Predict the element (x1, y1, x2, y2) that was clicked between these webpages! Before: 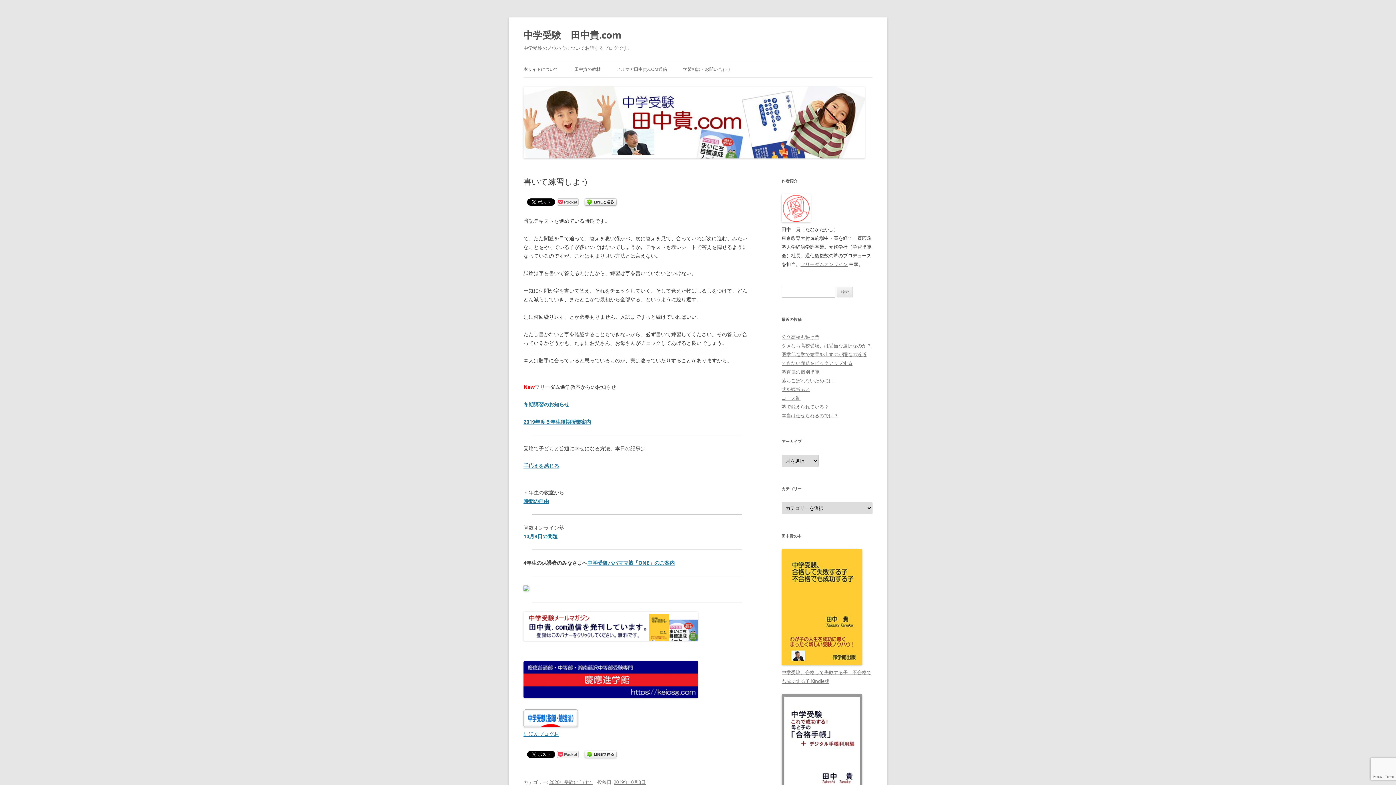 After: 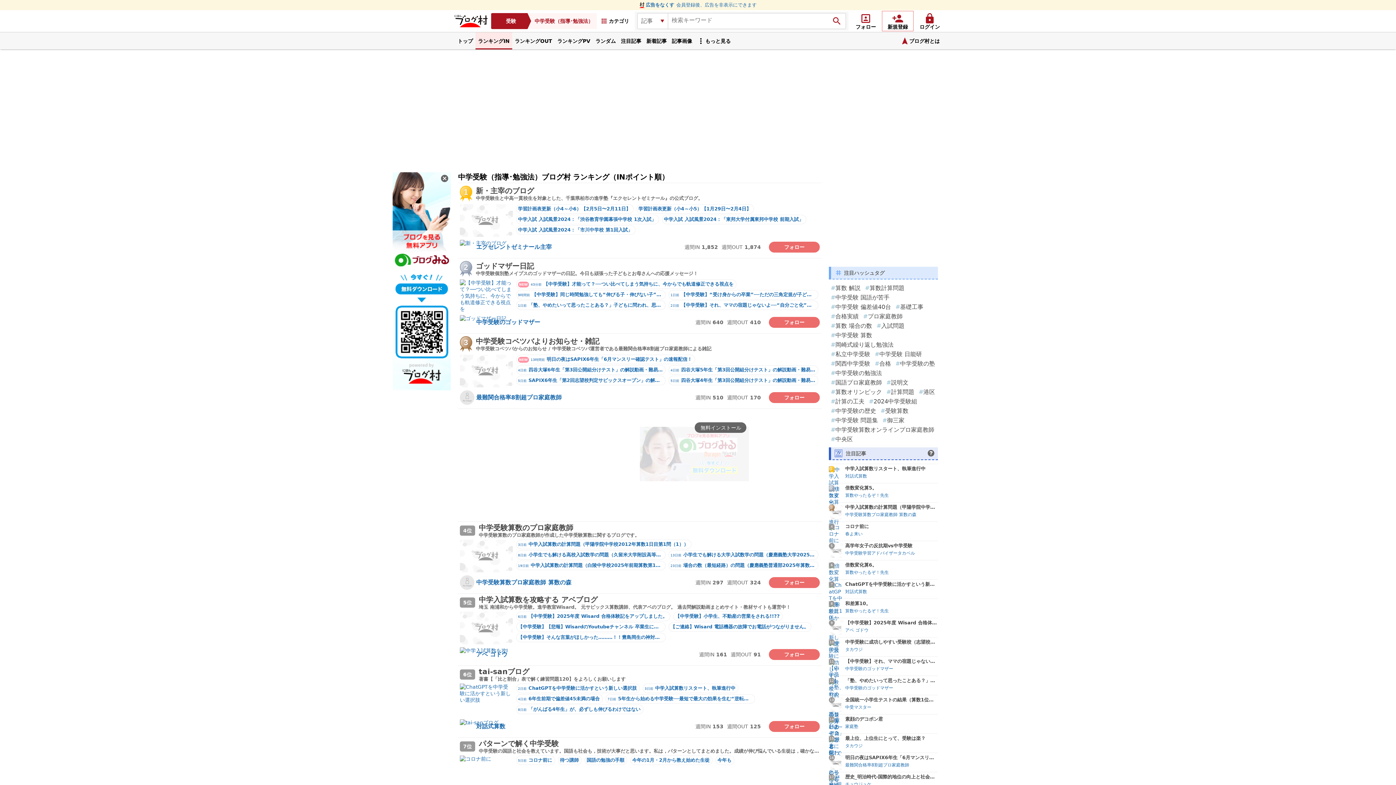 Action: bbox: (523, 722, 578, 729)